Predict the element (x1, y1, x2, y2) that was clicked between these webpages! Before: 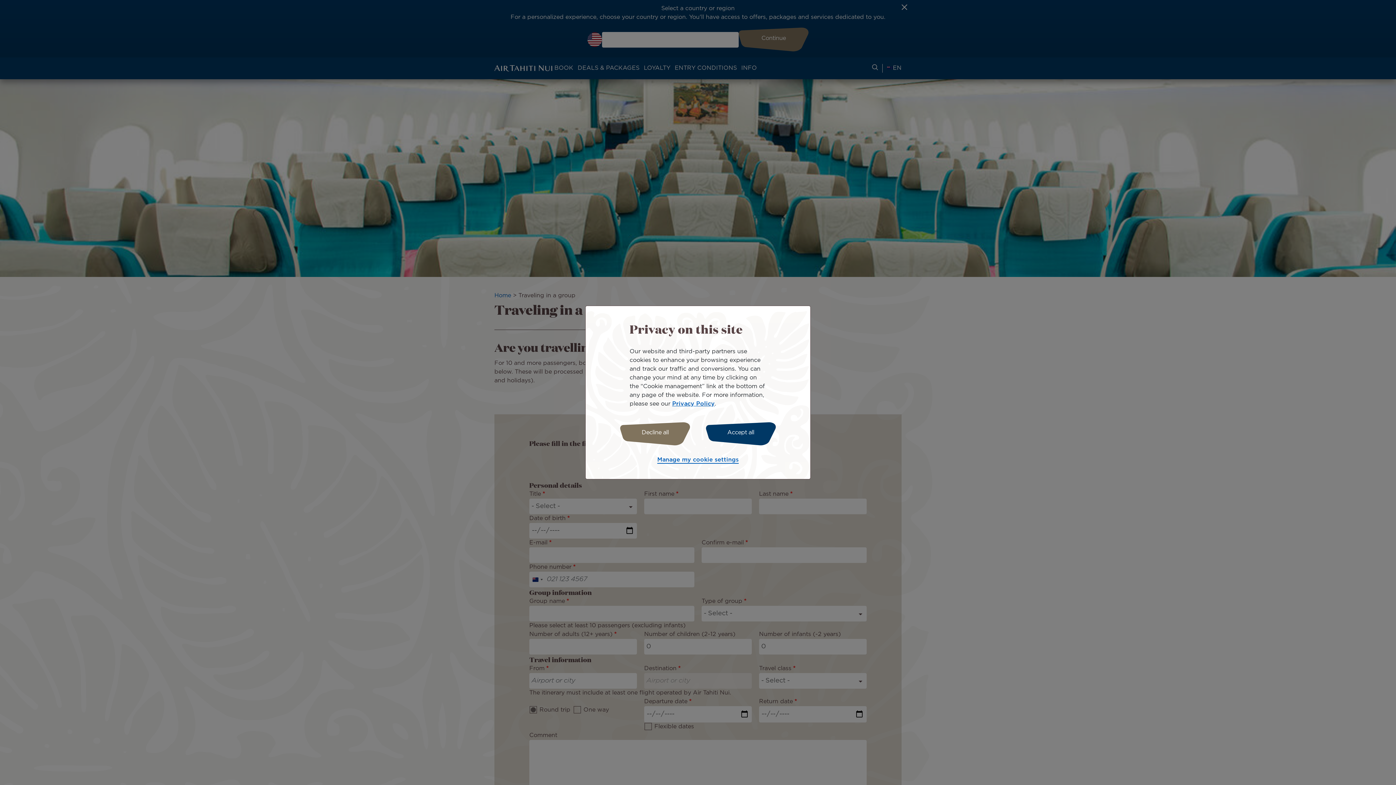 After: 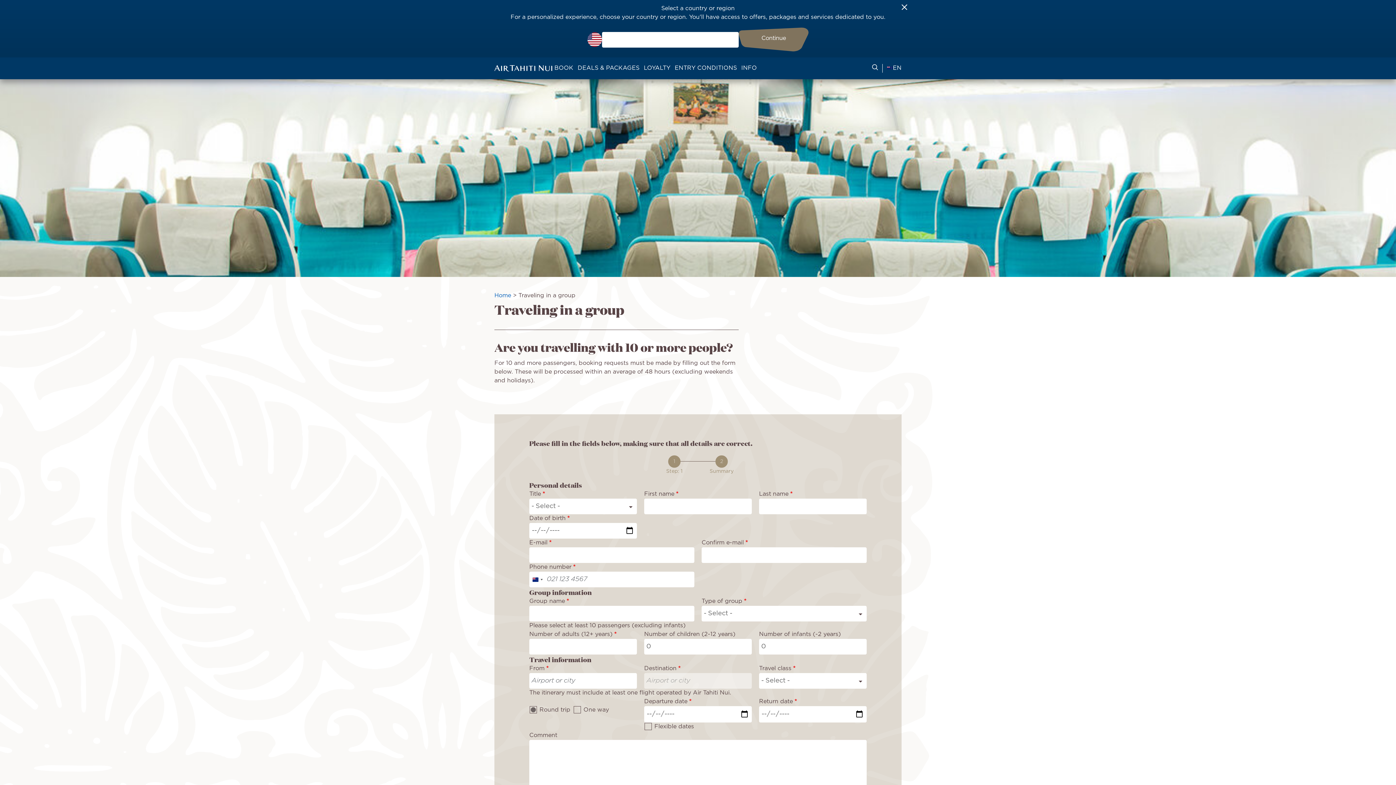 Action: bbox: (620, 422, 690, 445) label: Decline all